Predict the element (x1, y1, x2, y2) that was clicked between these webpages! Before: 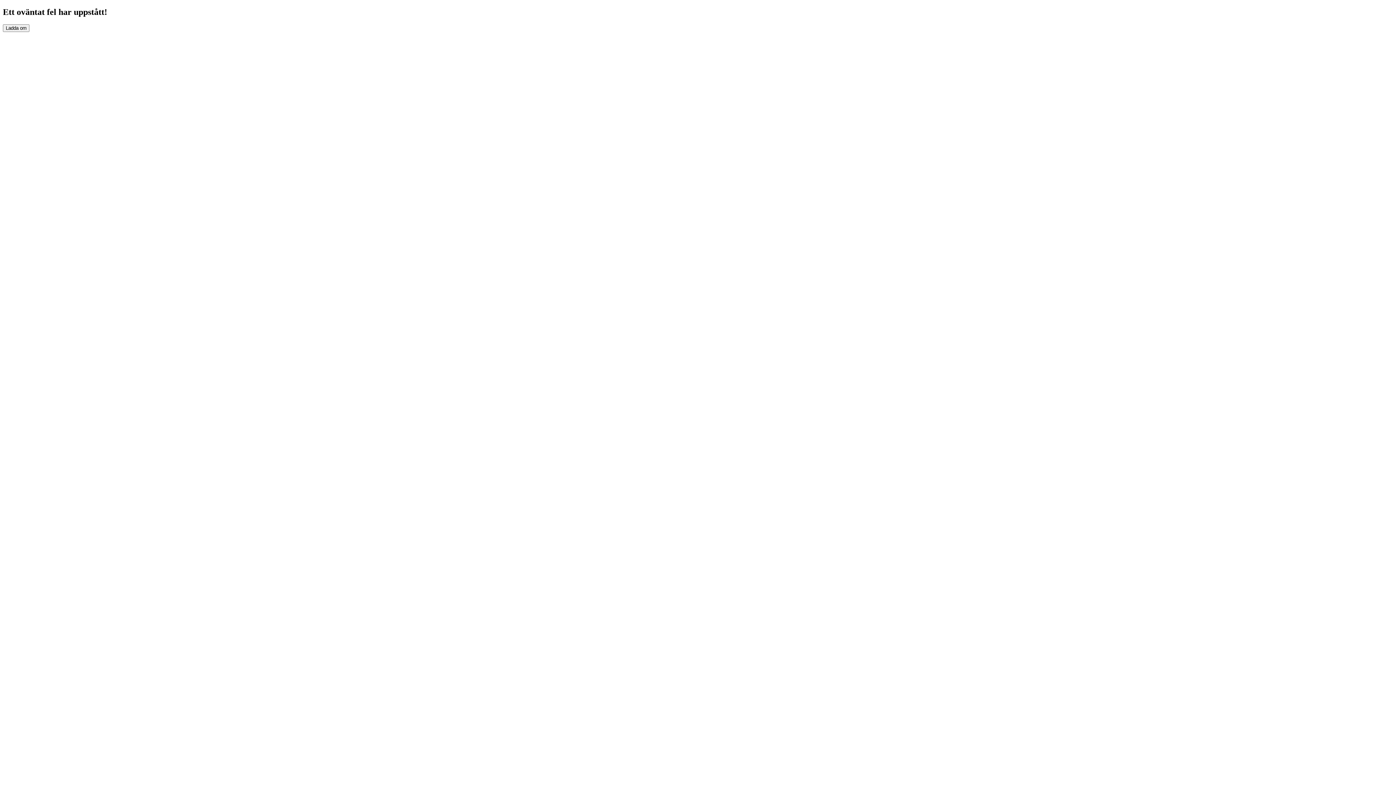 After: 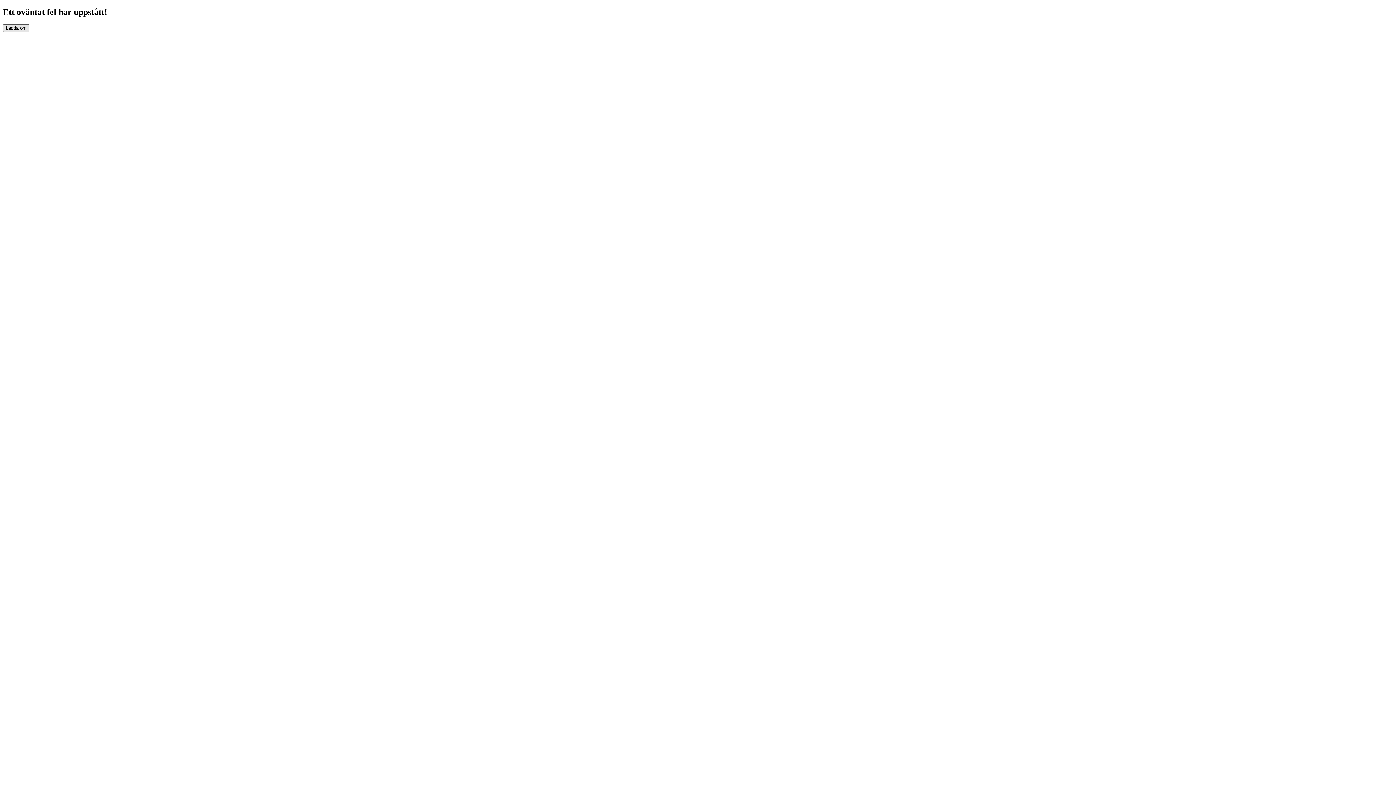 Action: bbox: (2, 24, 29, 31) label: Ladda om